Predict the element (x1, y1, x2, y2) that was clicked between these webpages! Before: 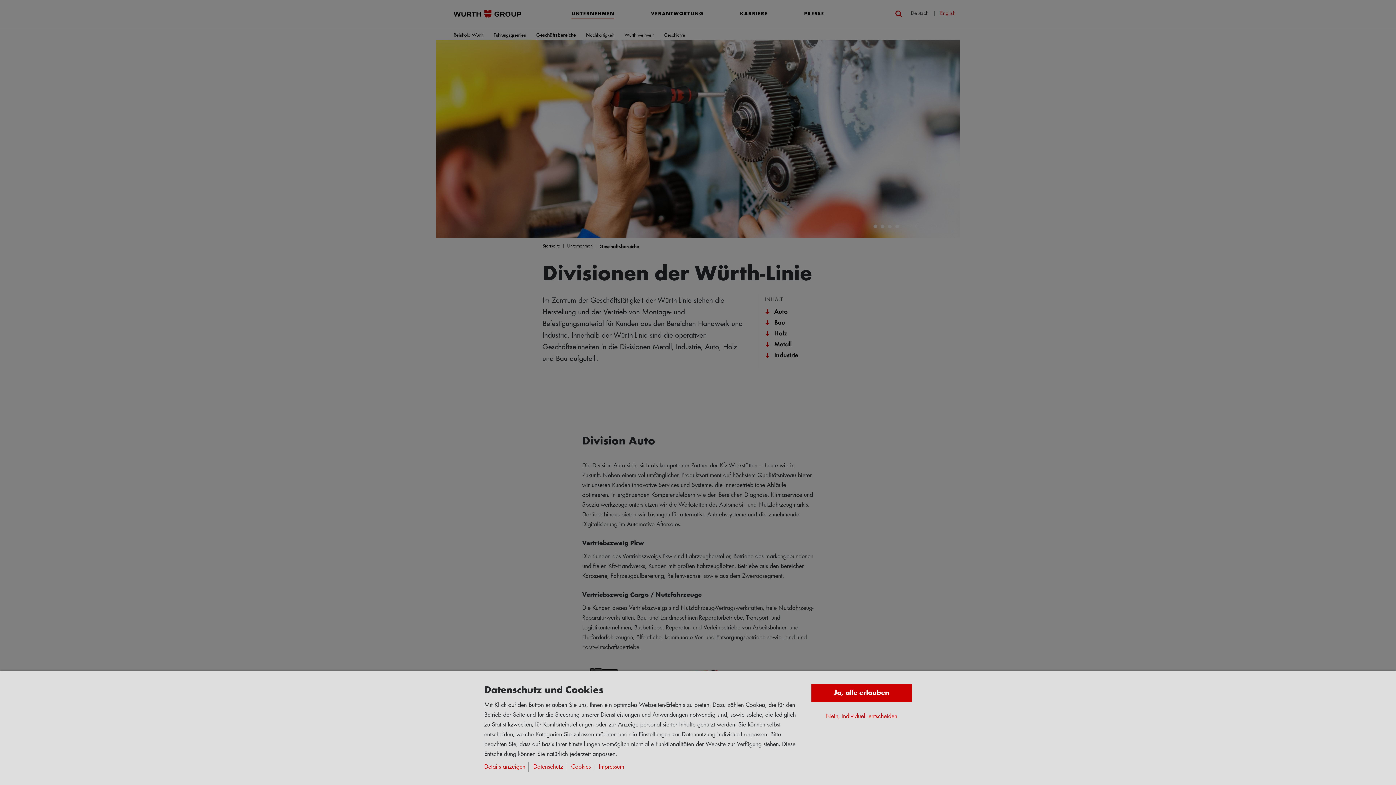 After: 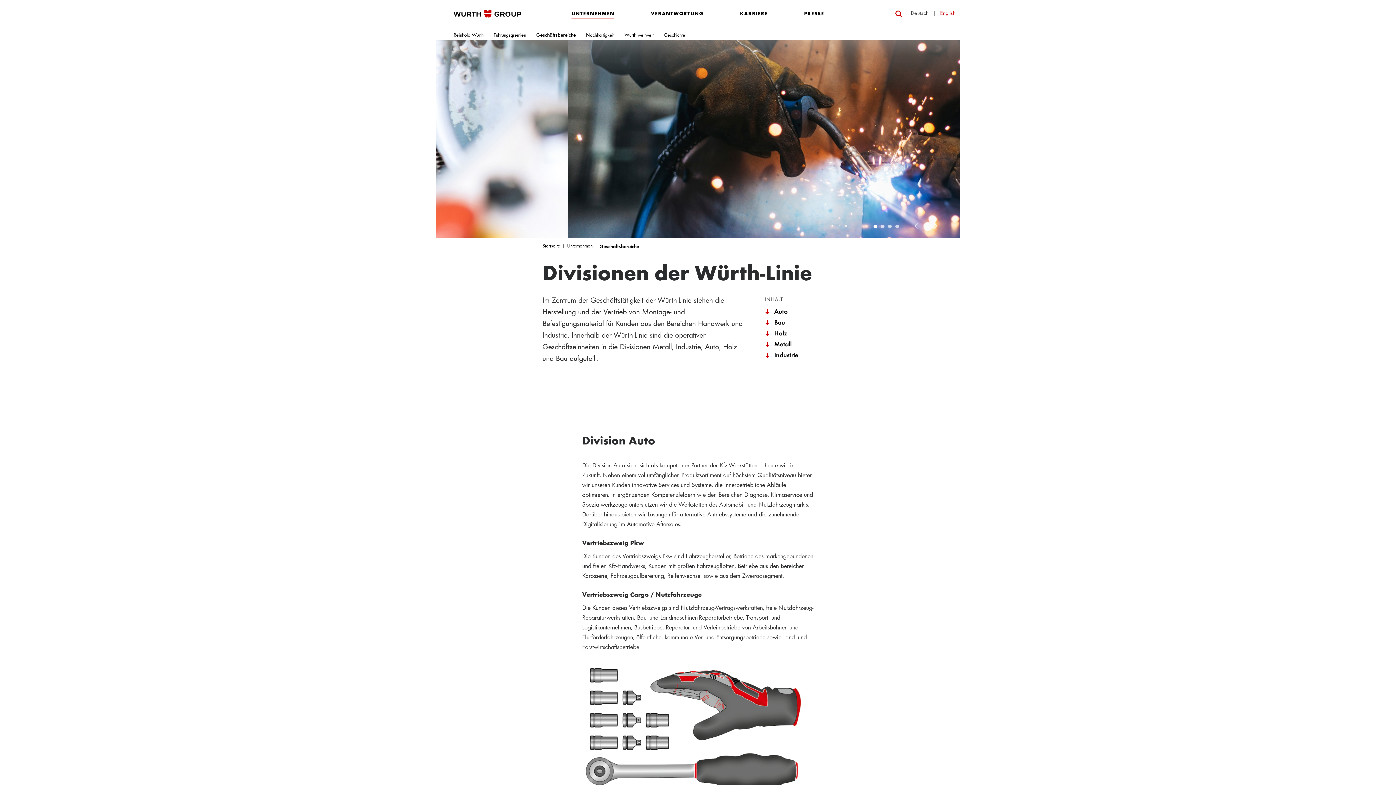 Action: label: Ja, alle erlauben bbox: (811, 684, 912, 702)